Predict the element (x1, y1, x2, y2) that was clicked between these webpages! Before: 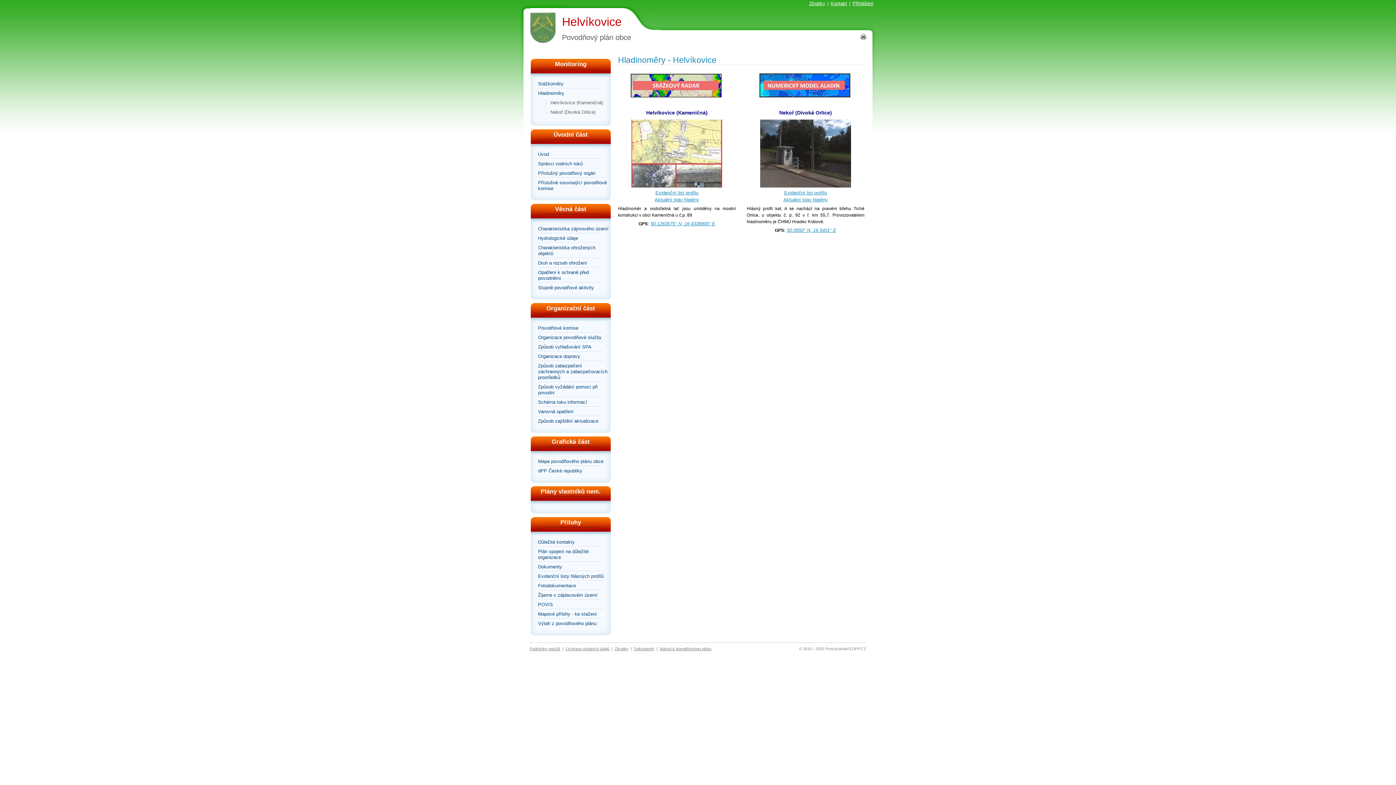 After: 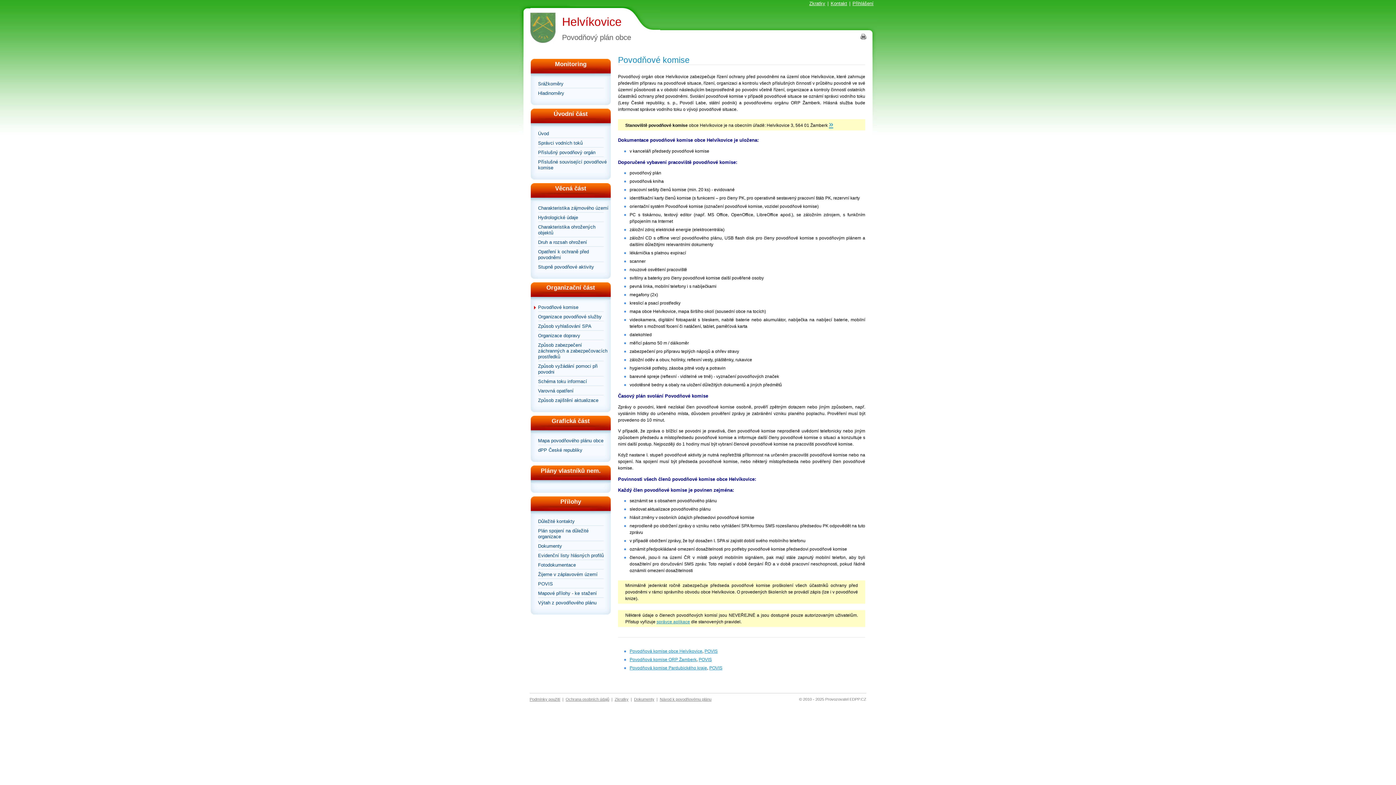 Action: label: Povodňové komise bbox: (534, 325, 609, 331)